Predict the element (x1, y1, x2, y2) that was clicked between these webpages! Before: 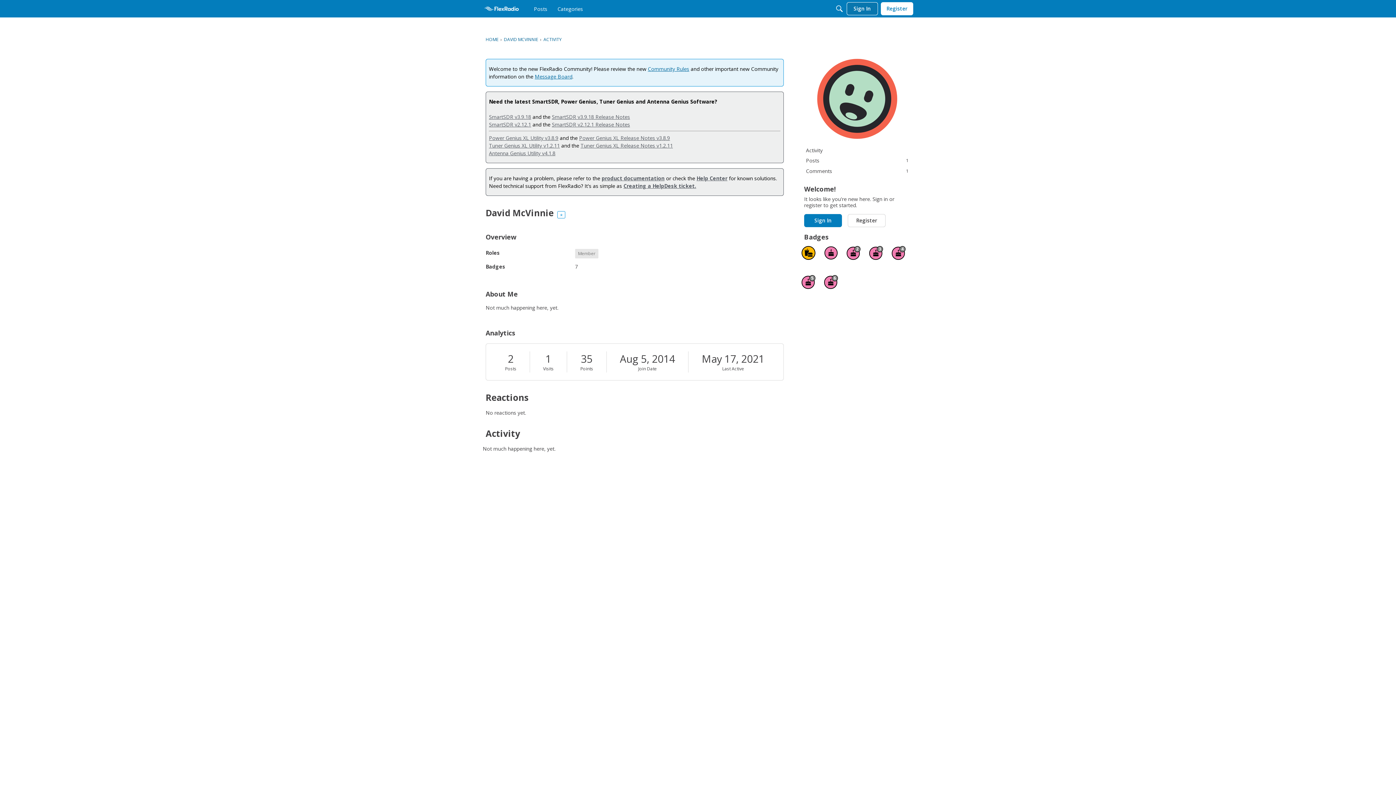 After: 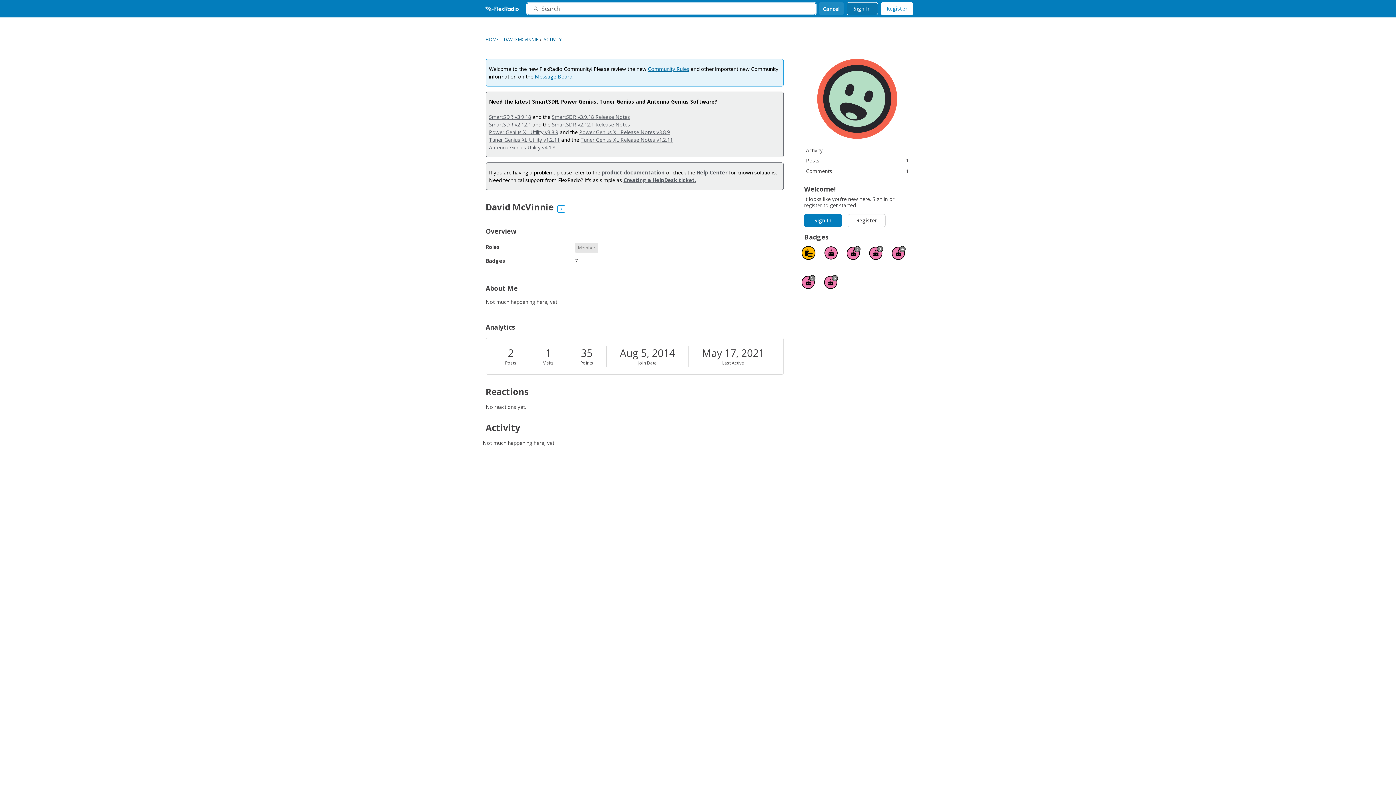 Action: label: Search bbox: (832, 2, 846, 15)